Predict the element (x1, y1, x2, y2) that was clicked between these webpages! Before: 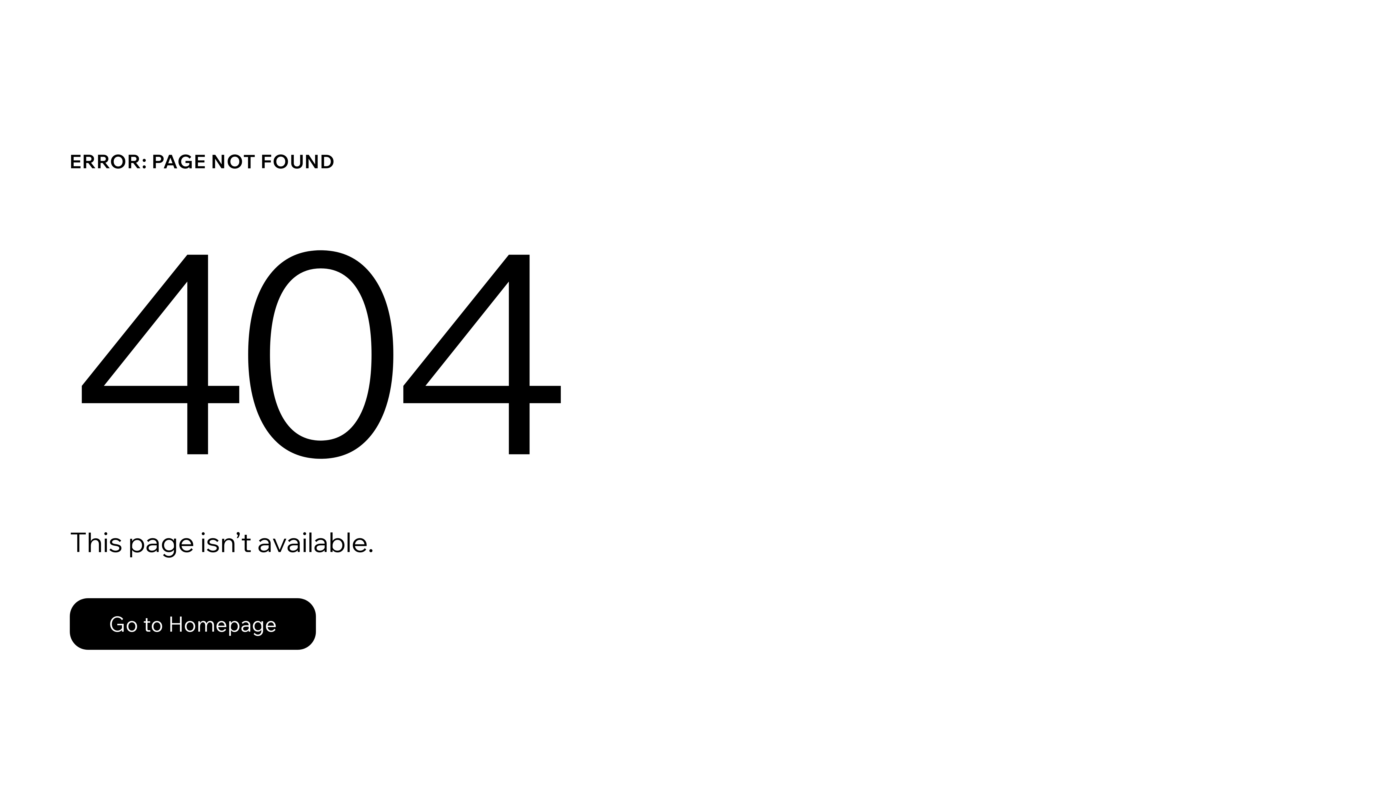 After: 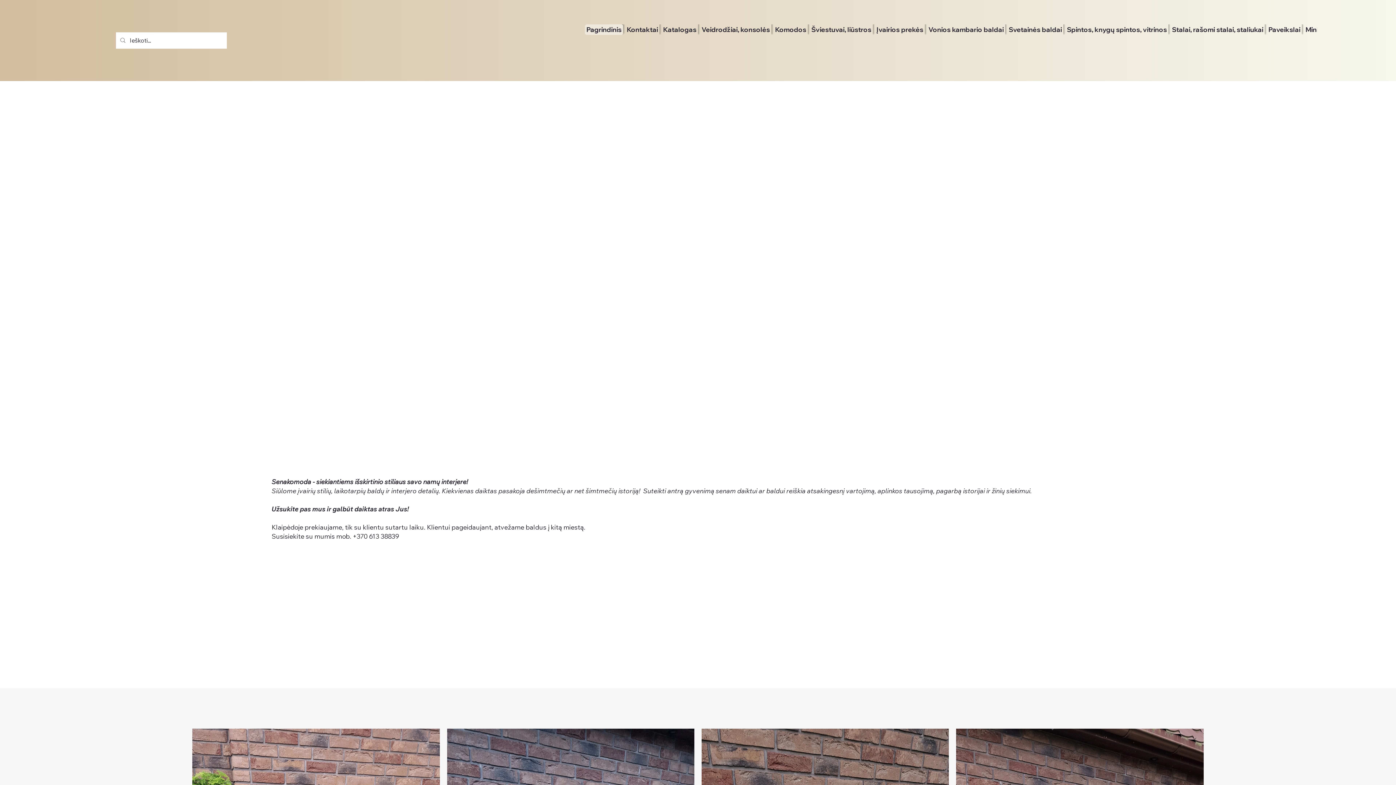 Action: label: Go to Homepage bbox: (69, 582, 768, 659)